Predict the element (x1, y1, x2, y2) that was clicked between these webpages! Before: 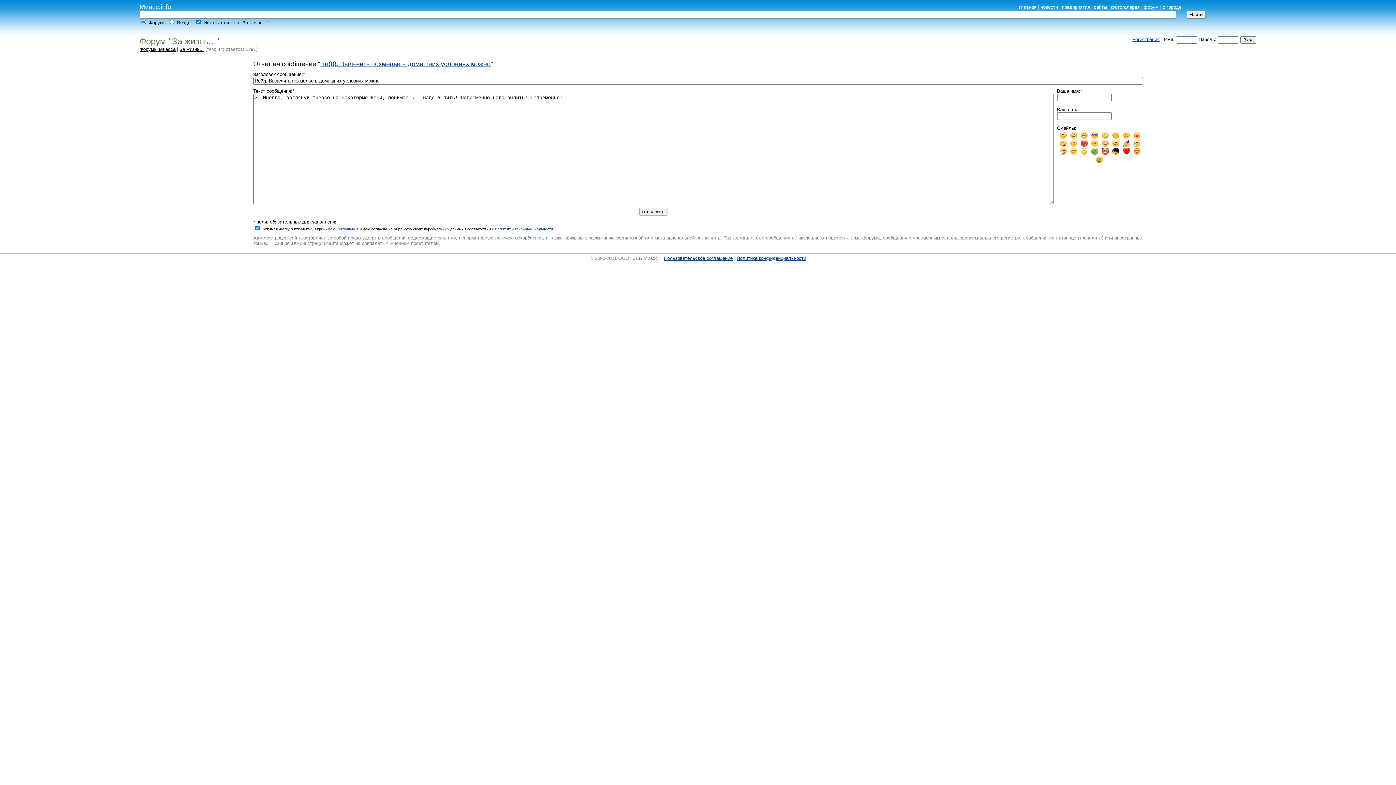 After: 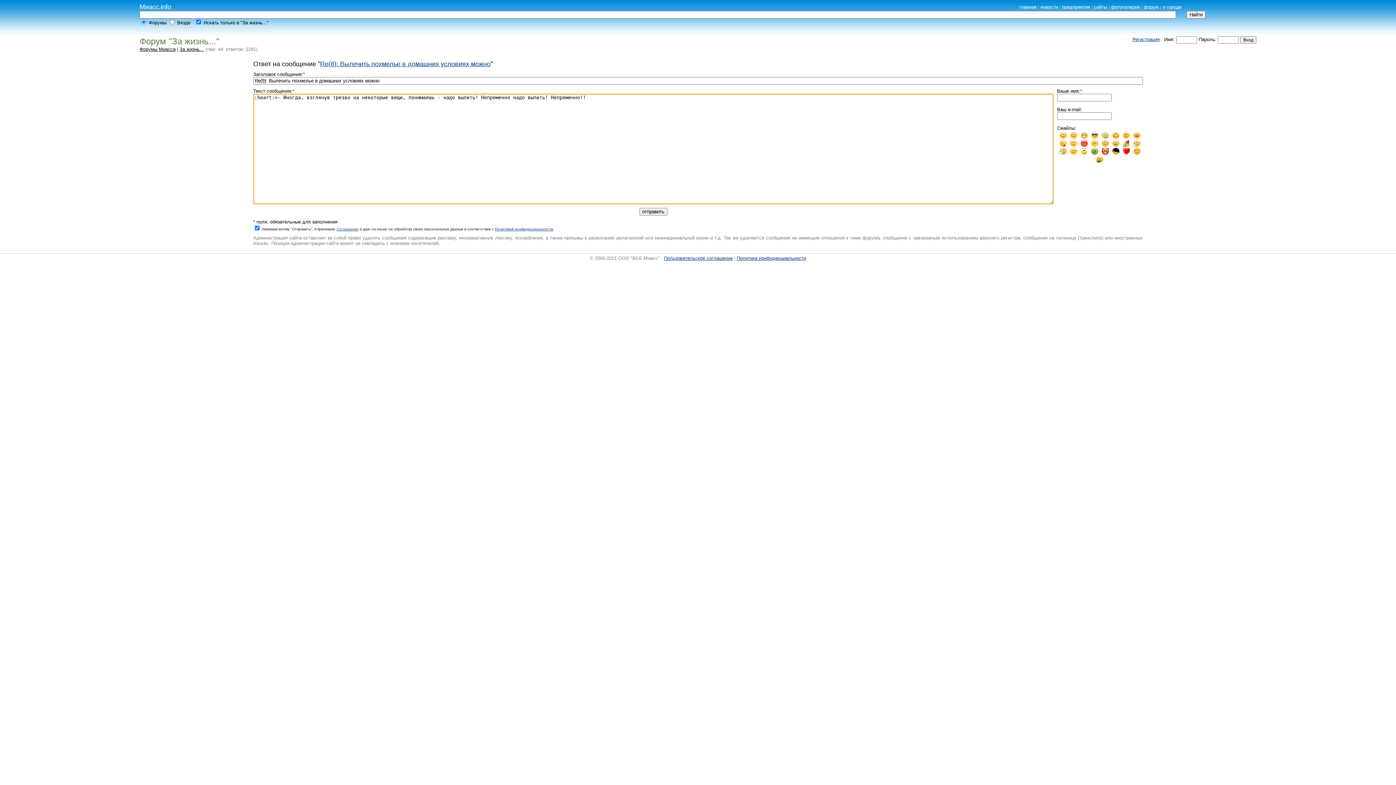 Action: bbox: (1122, 150, 1131, 156)